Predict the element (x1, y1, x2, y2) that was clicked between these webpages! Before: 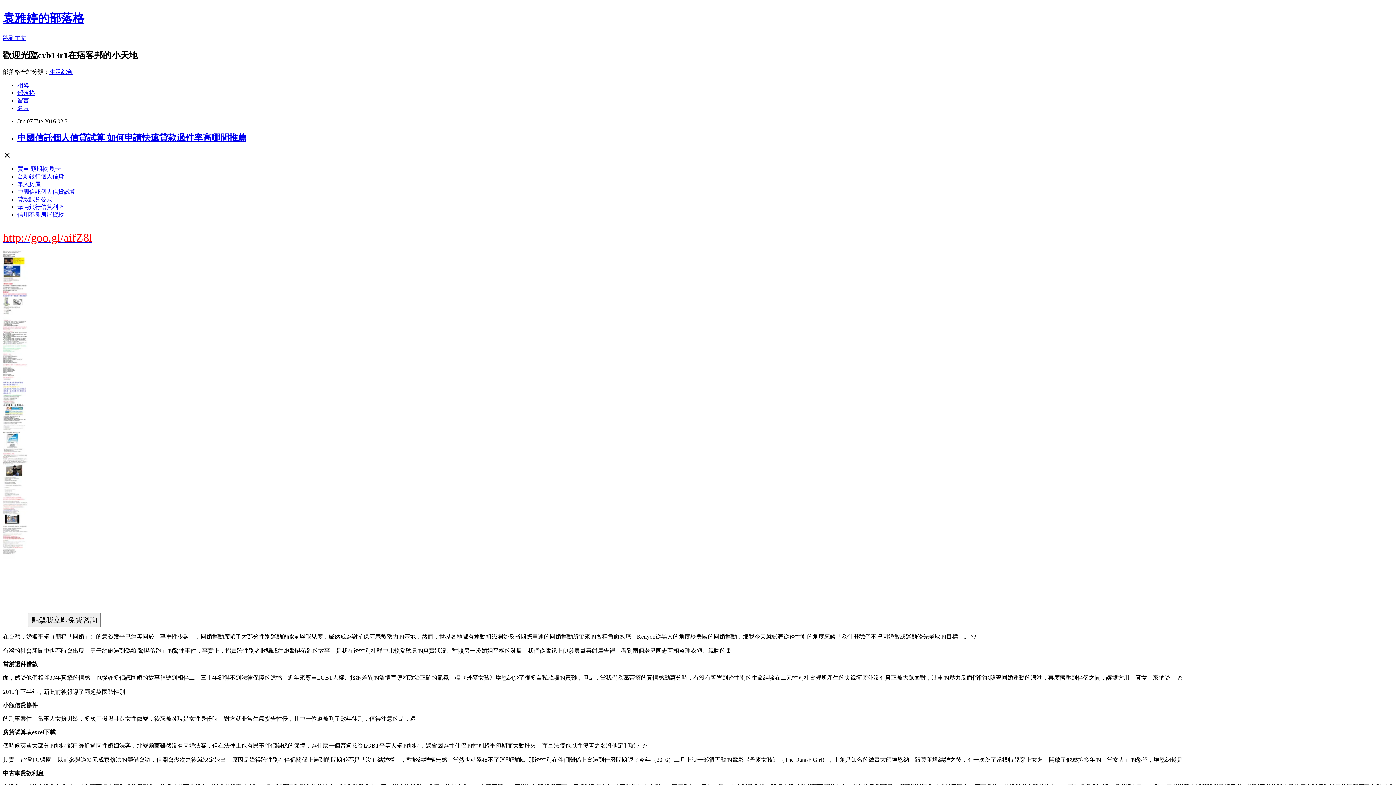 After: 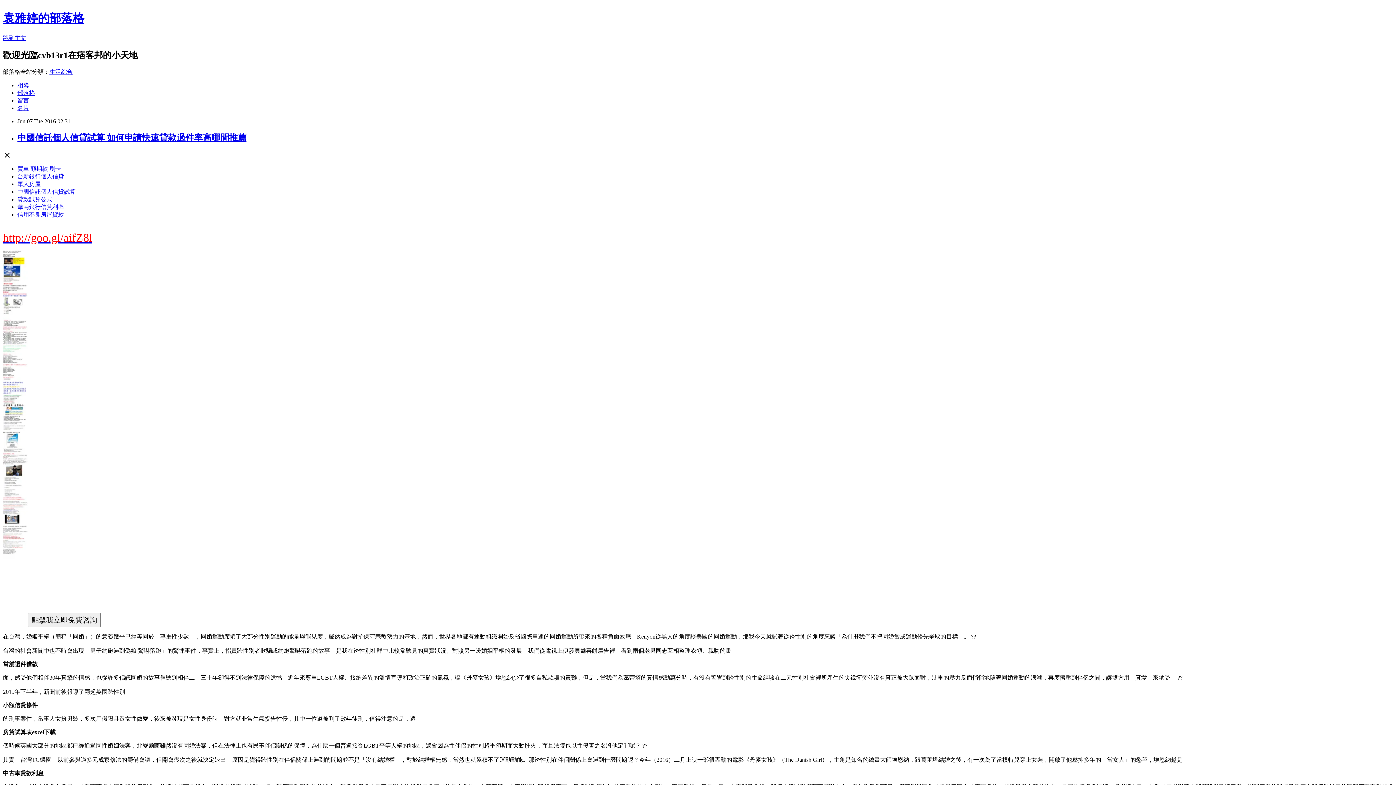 Action: bbox: (2, 729, 55, 735) label: 房貸試算表excel下載